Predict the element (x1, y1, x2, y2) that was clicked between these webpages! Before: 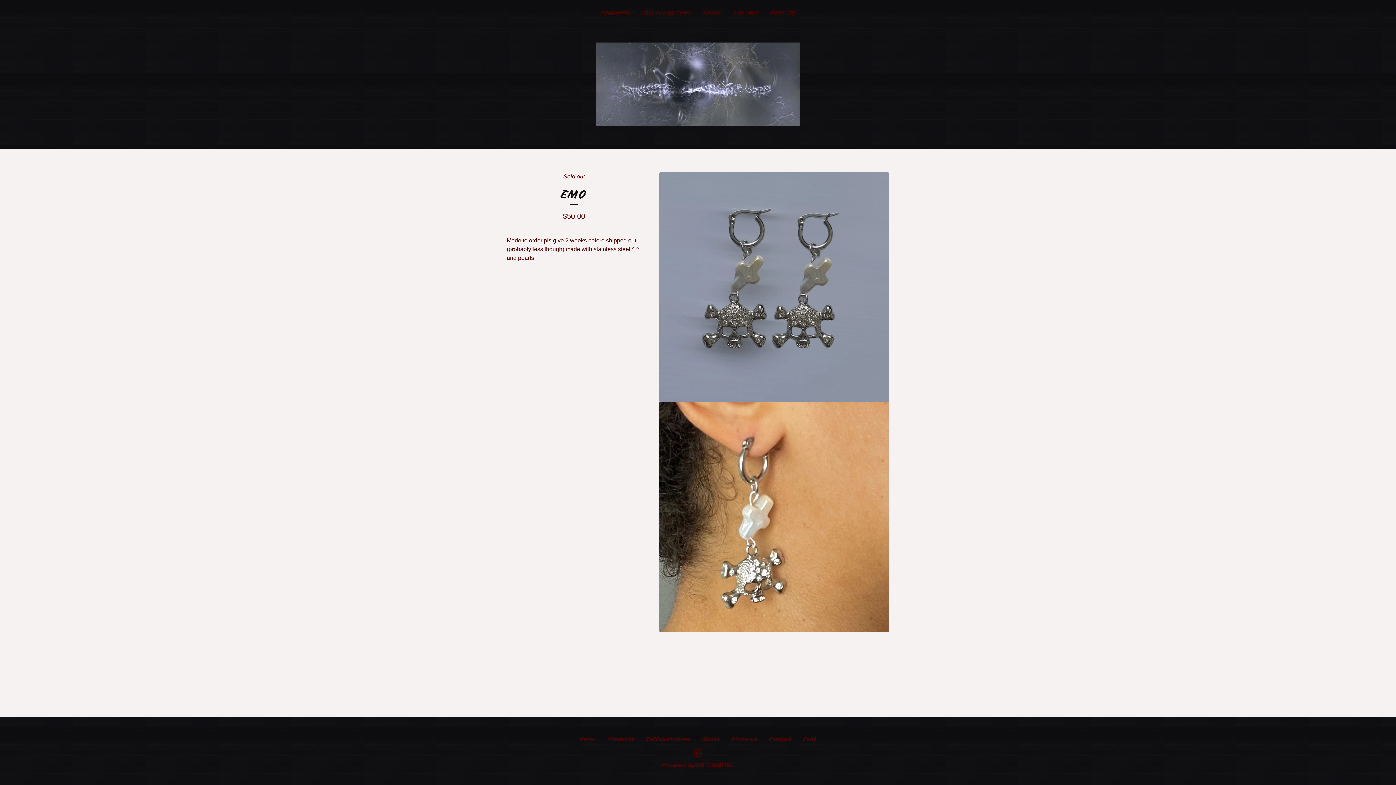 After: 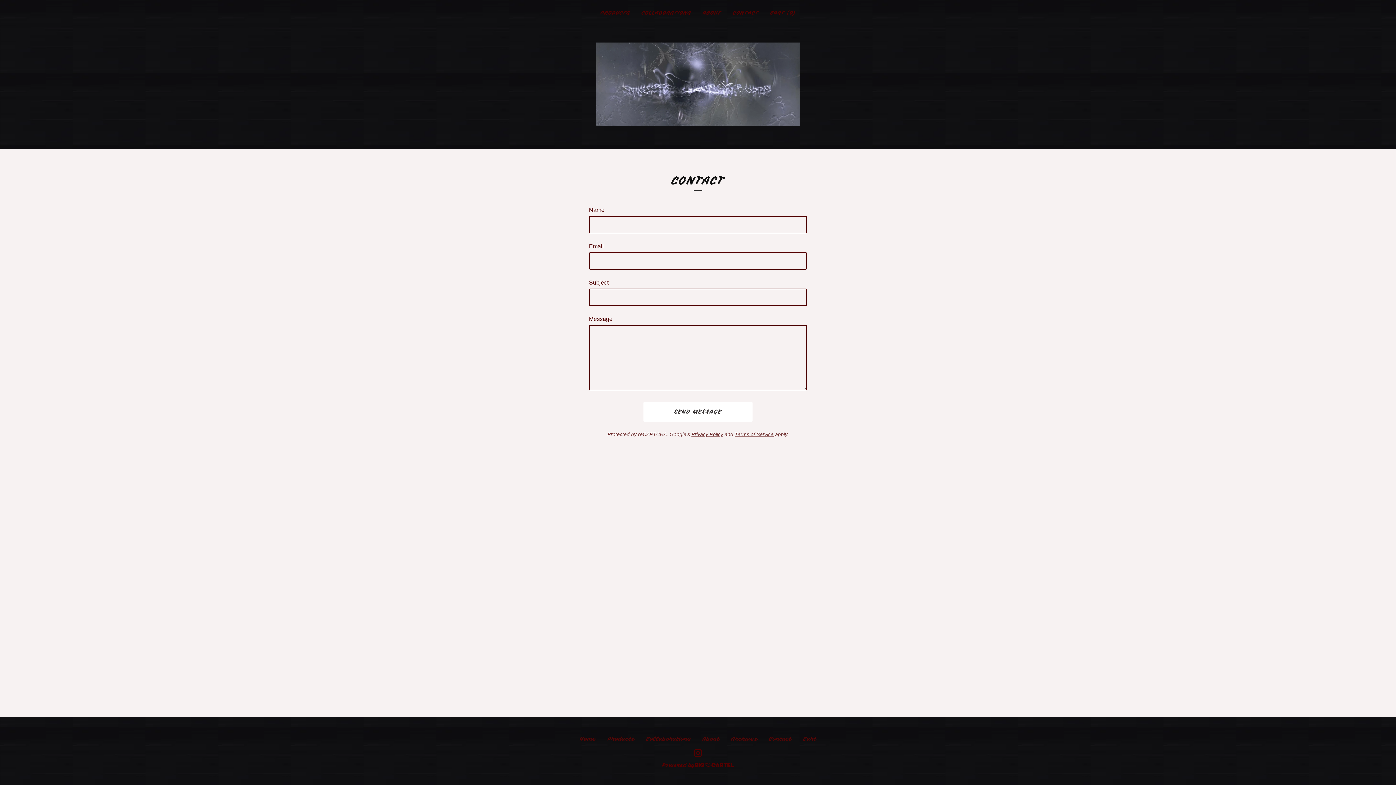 Action: bbox: (730, 5, 761, 19) label: CONTACT